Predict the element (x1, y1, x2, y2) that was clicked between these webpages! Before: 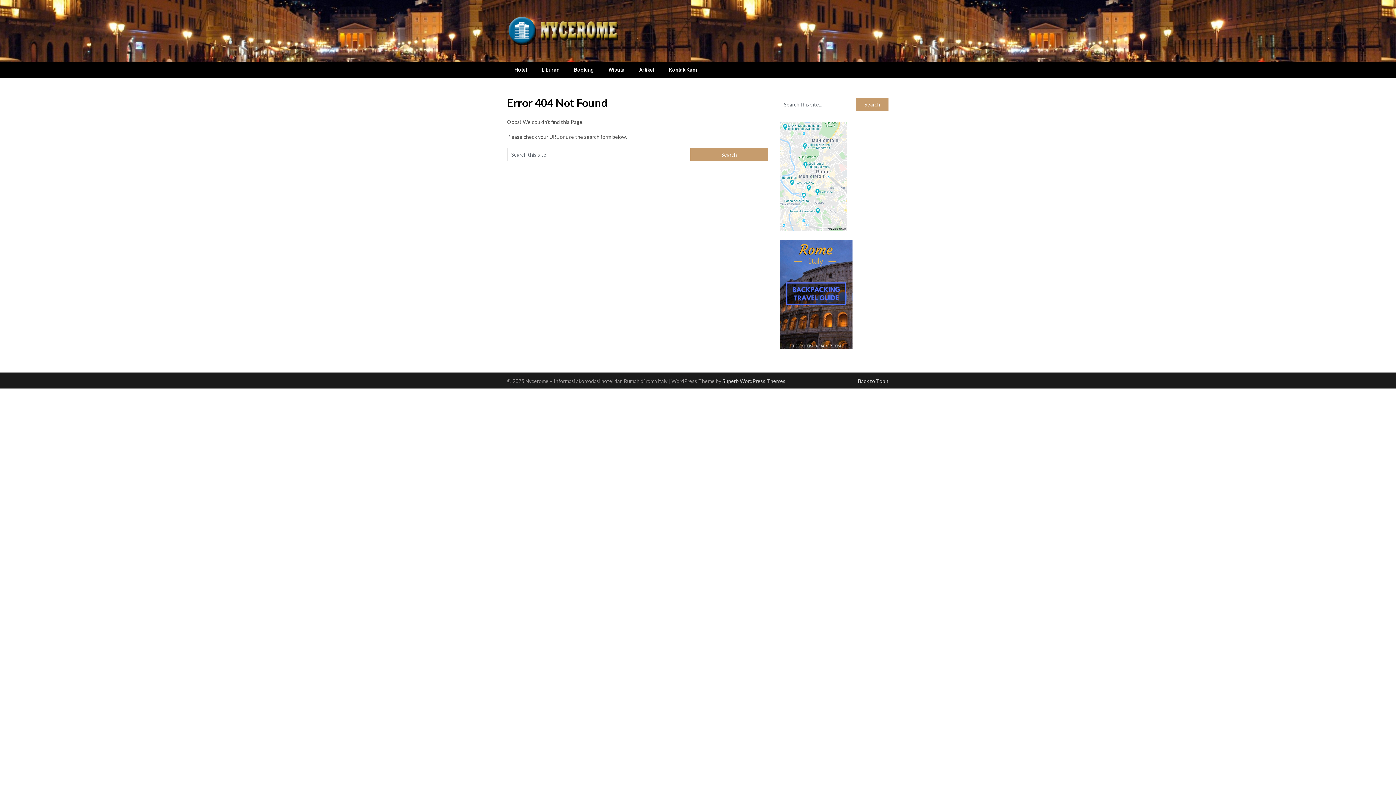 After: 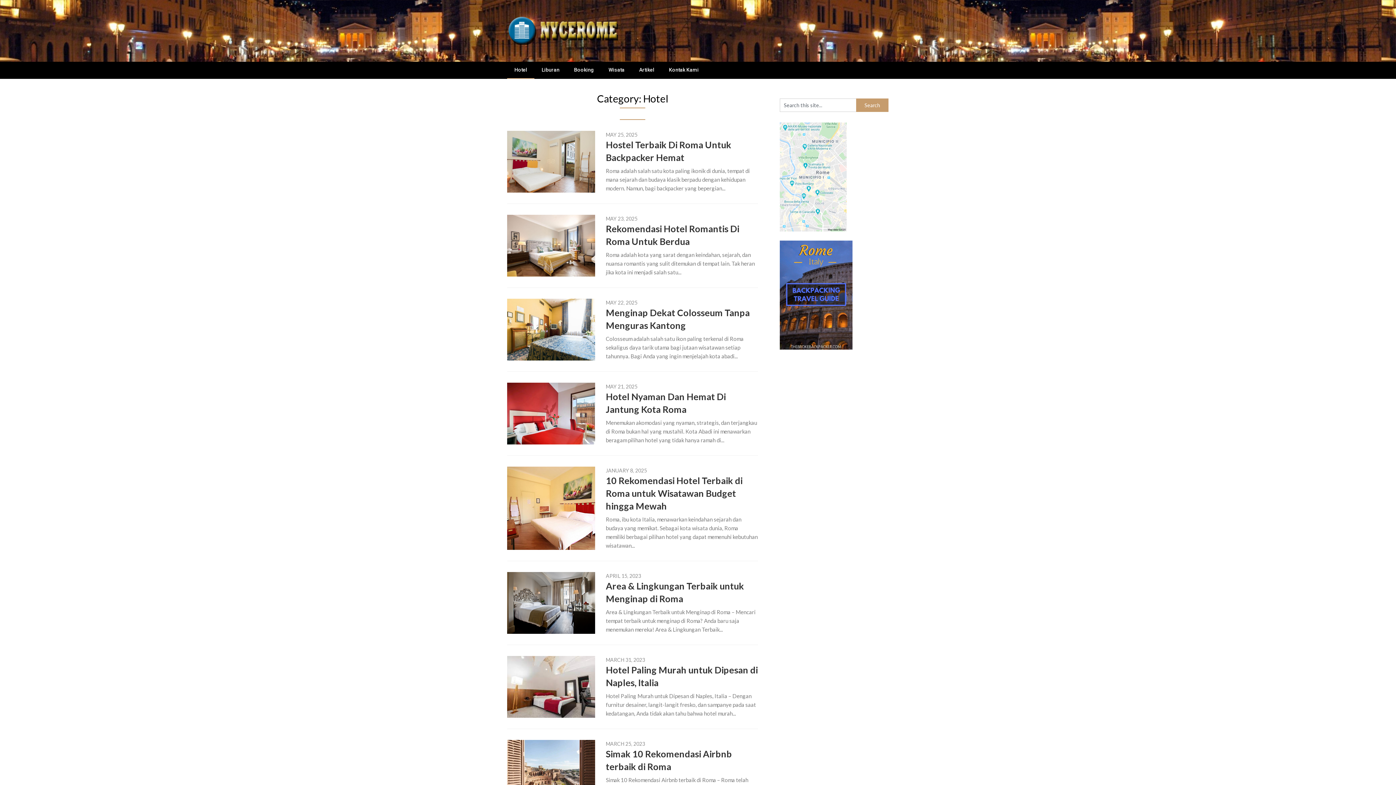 Action: bbox: (507, 61, 534, 78) label: Hotel